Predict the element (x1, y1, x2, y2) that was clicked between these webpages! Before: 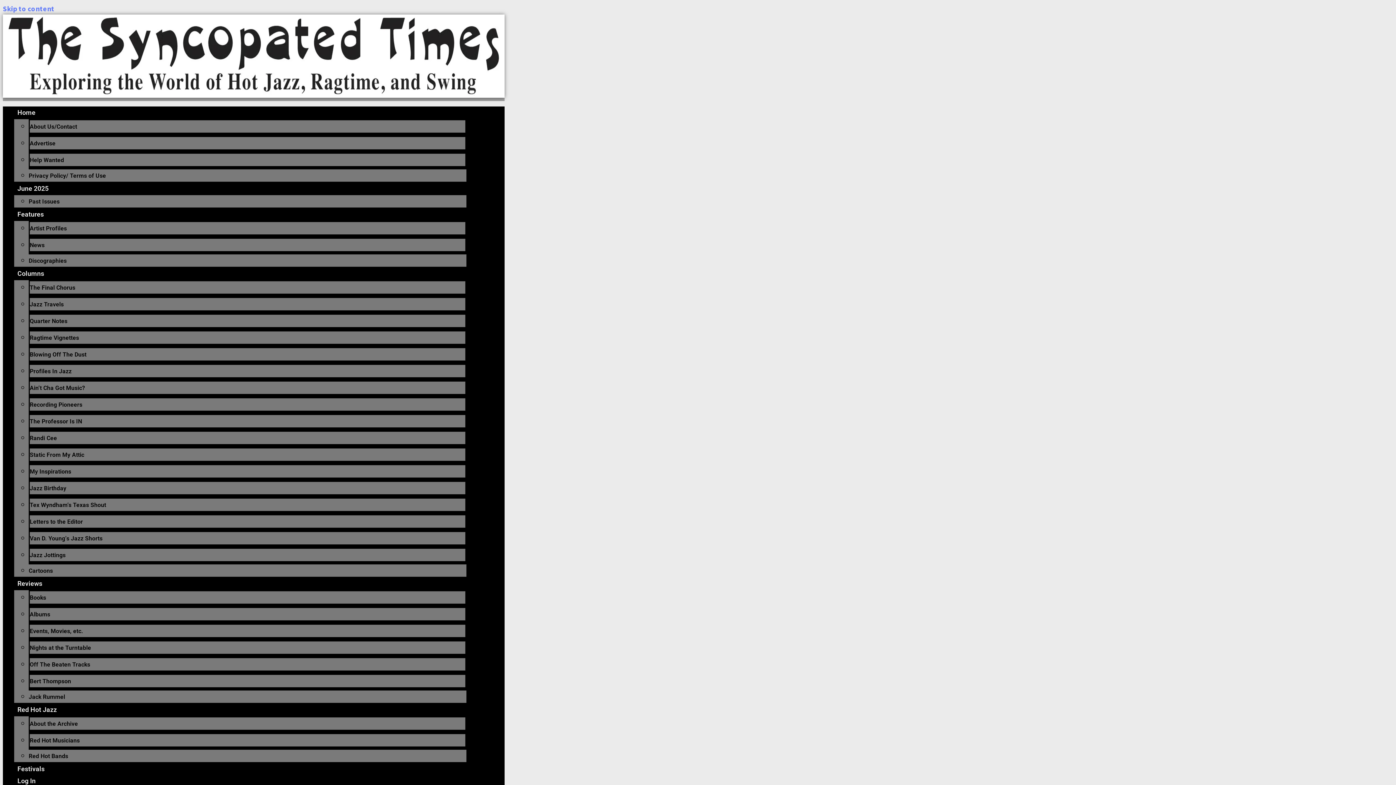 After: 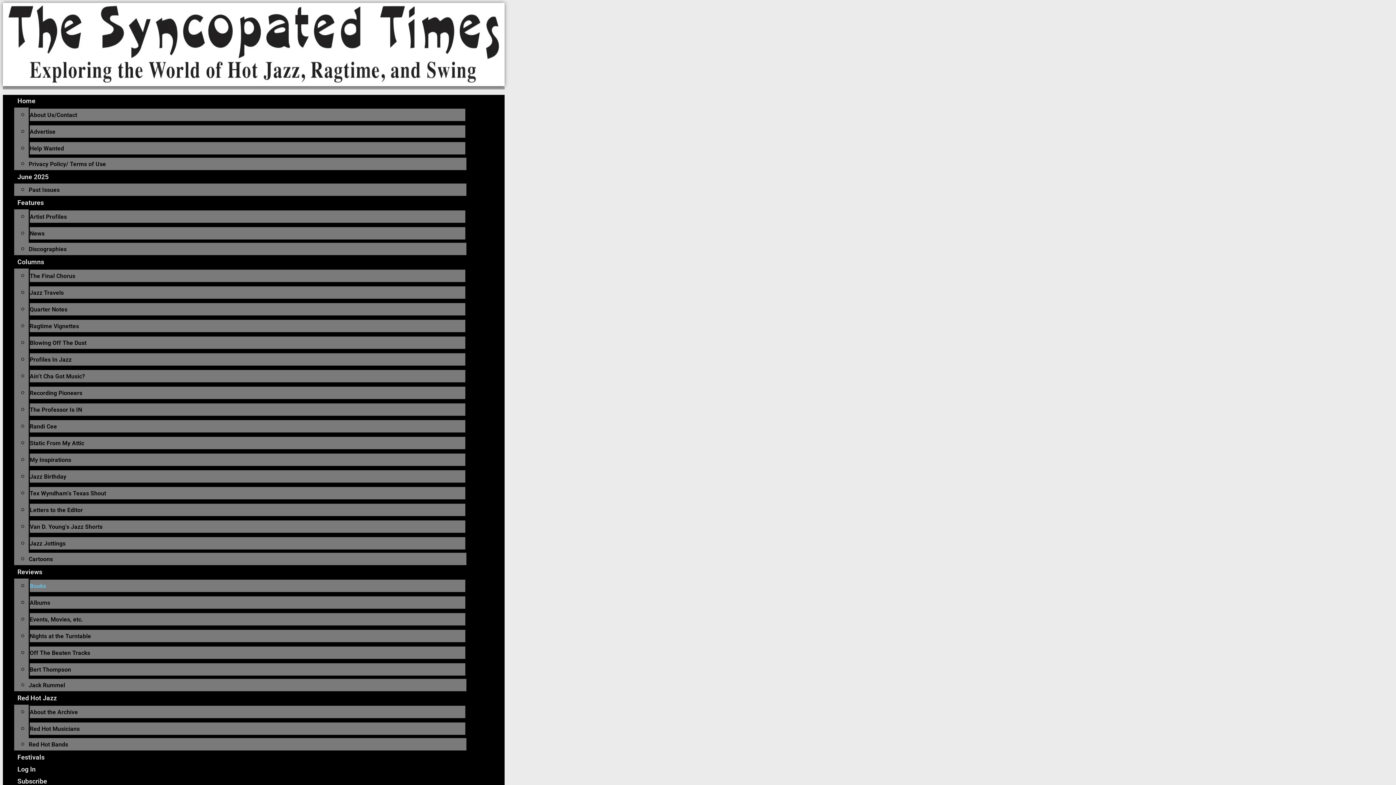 Action: bbox: (29, 594, 46, 601) label: Books